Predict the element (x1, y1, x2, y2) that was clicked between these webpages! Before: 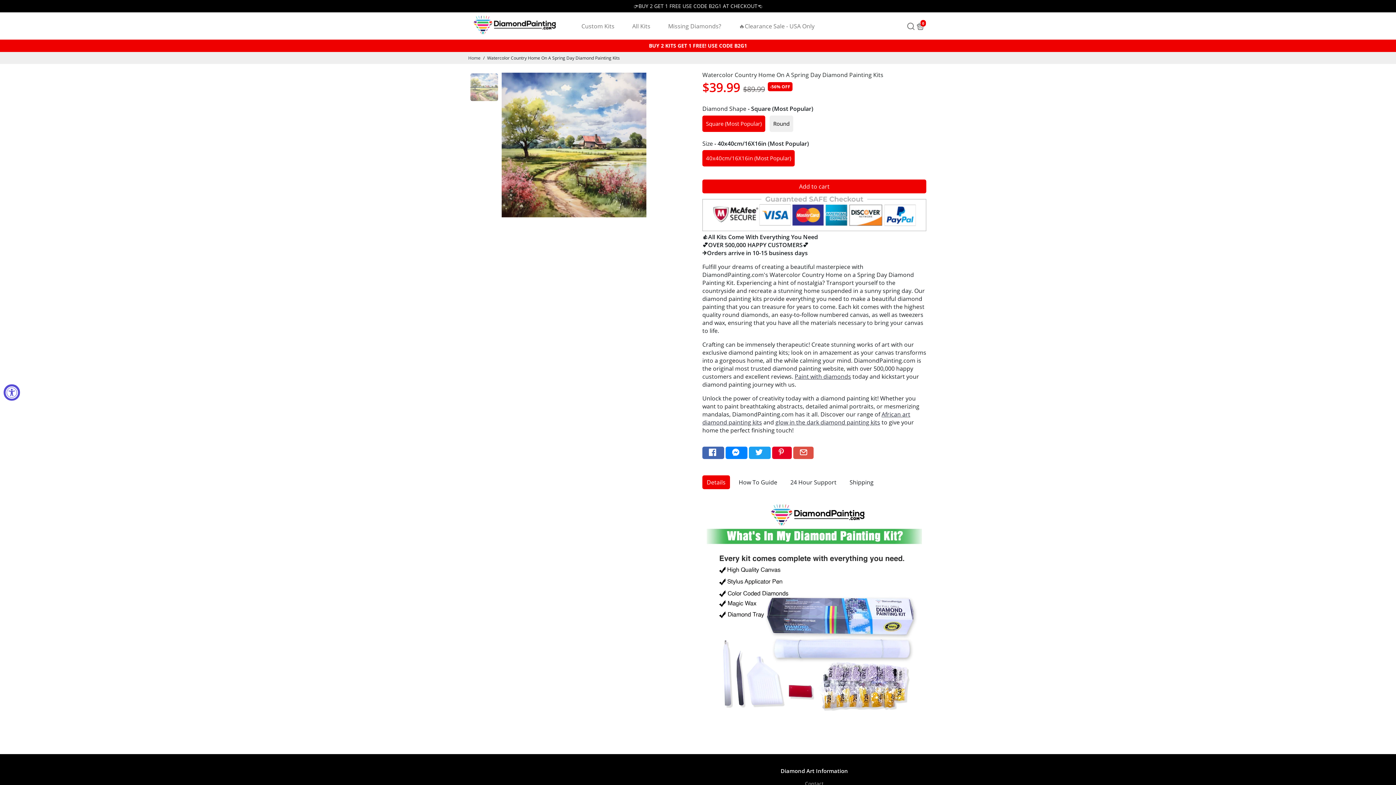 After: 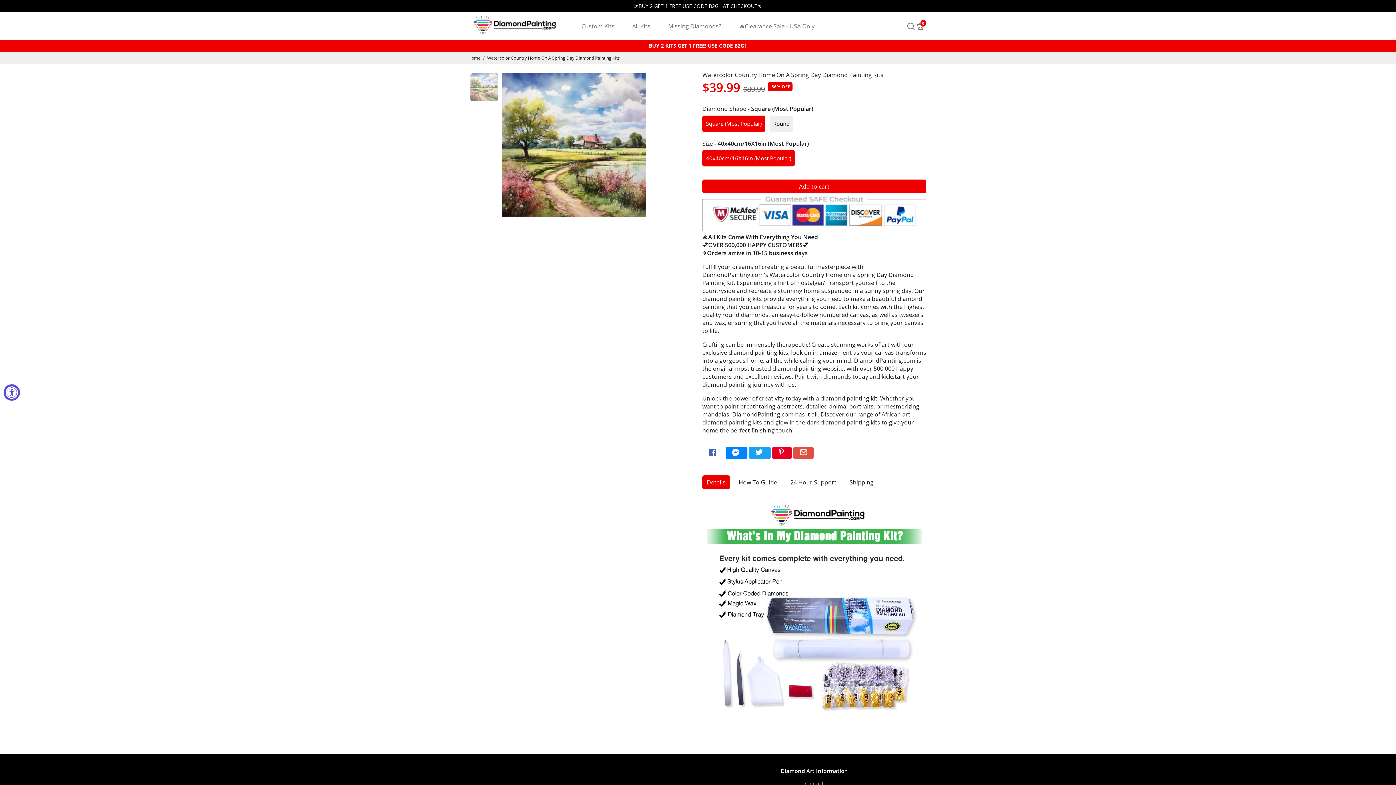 Action: label: Go to Facebook bbox: (702, 446, 724, 459)